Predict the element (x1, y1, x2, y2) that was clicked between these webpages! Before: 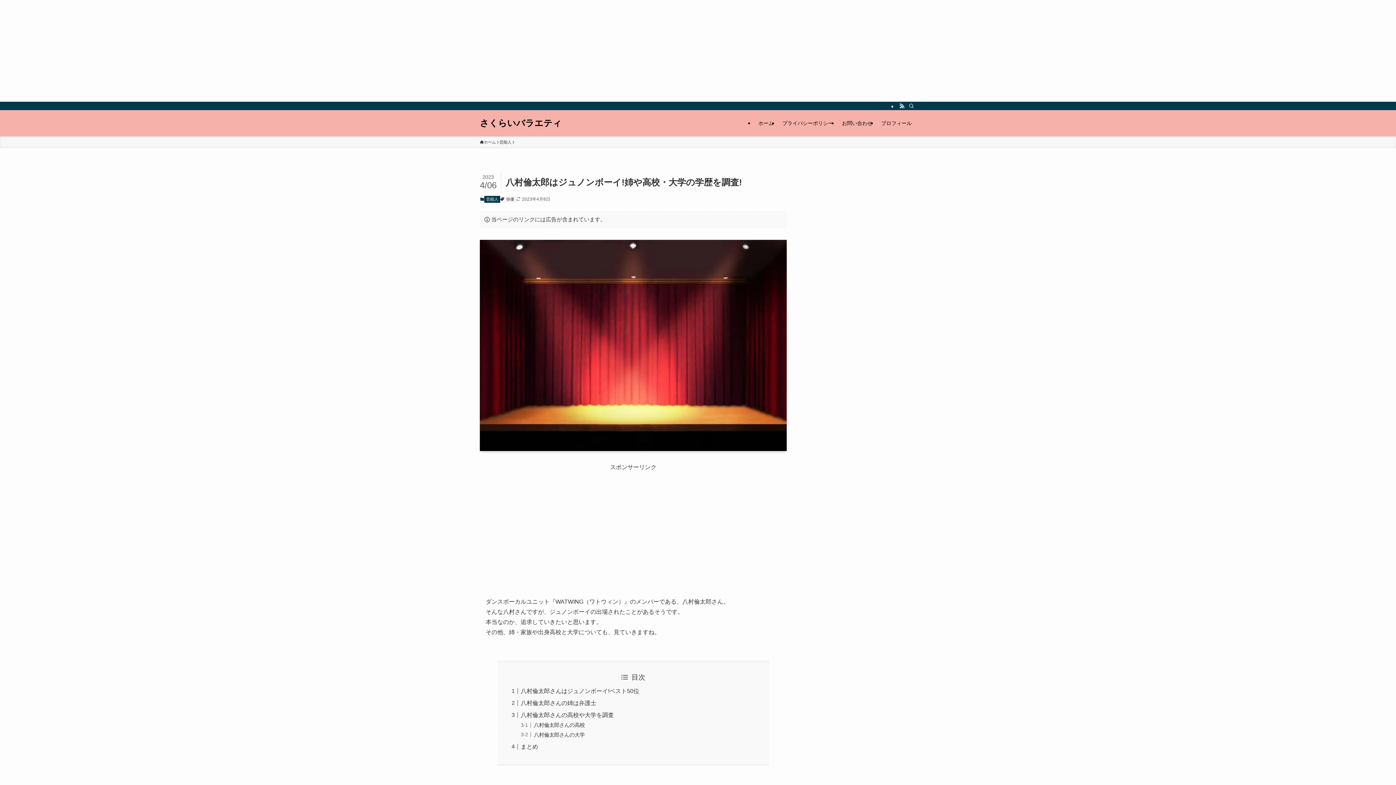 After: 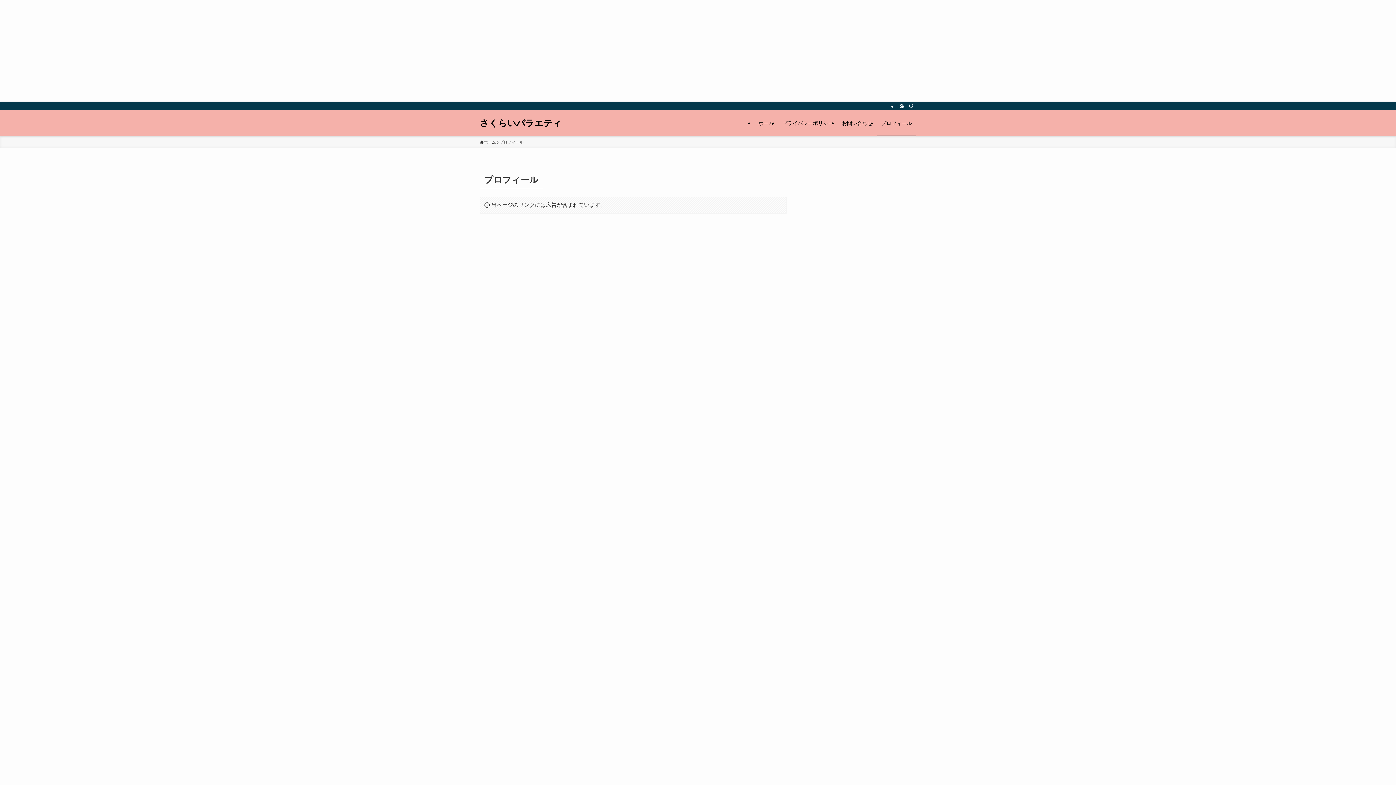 Action: label: プロフィール bbox: (877, 110, 916, 136)